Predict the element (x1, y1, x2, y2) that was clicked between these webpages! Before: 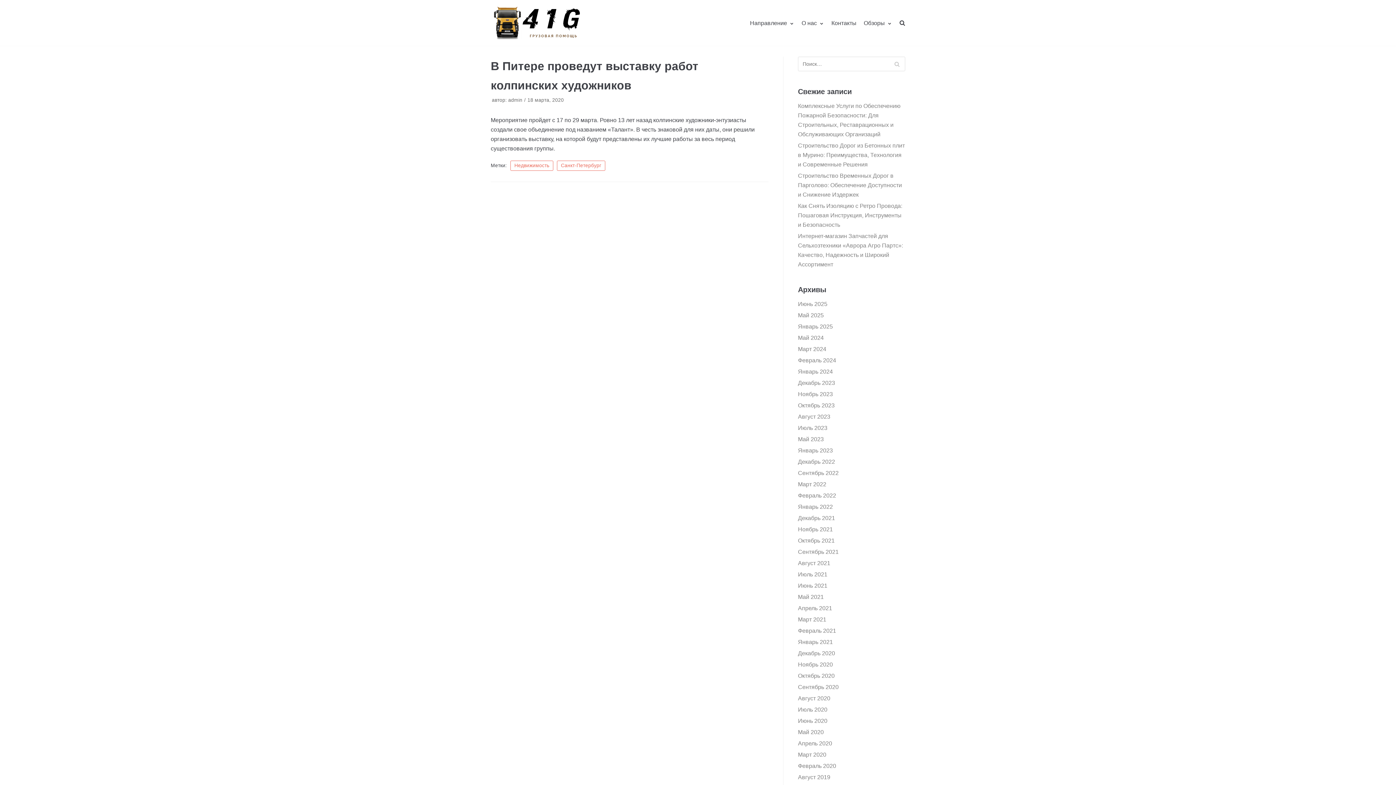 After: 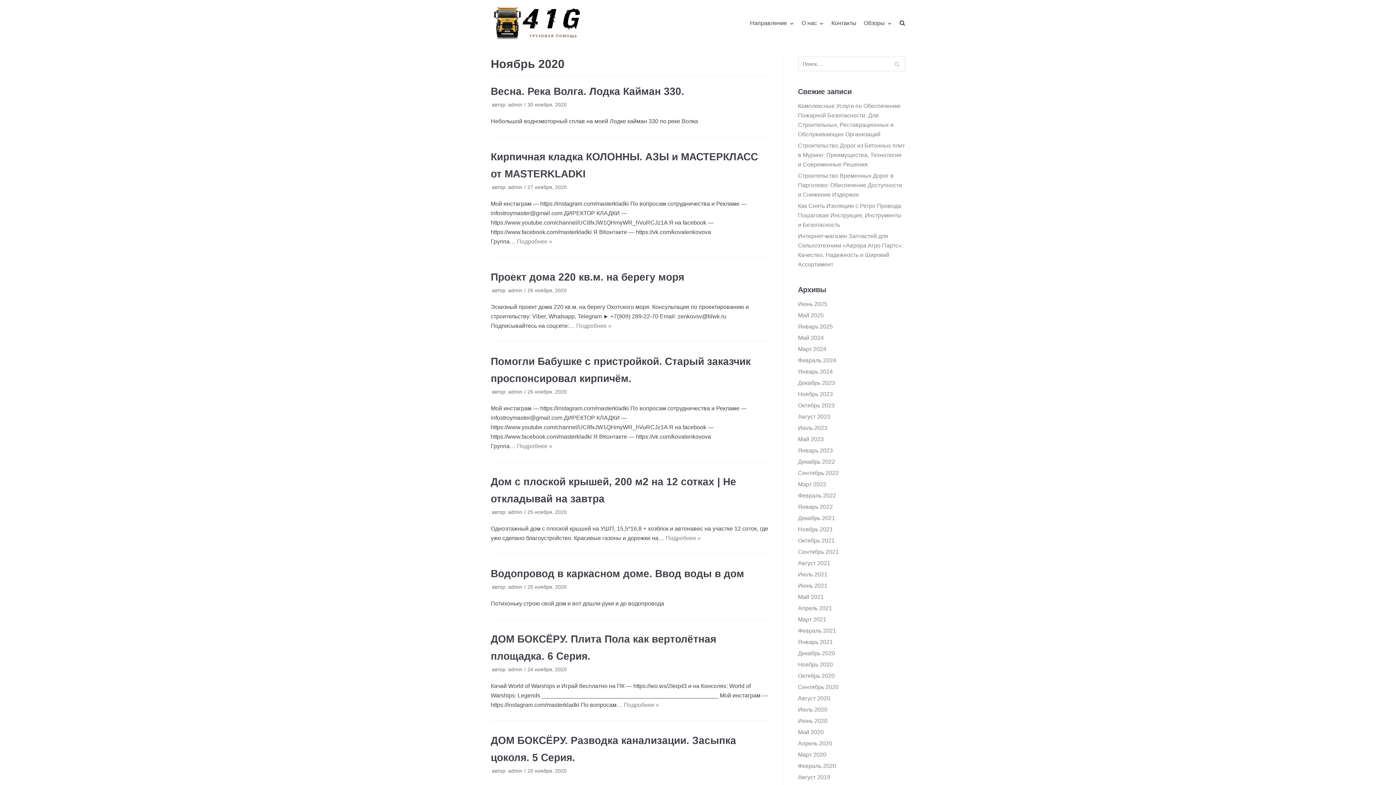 Action: bbox: (798, 661, 833, 668) label: Ноябрь 2020